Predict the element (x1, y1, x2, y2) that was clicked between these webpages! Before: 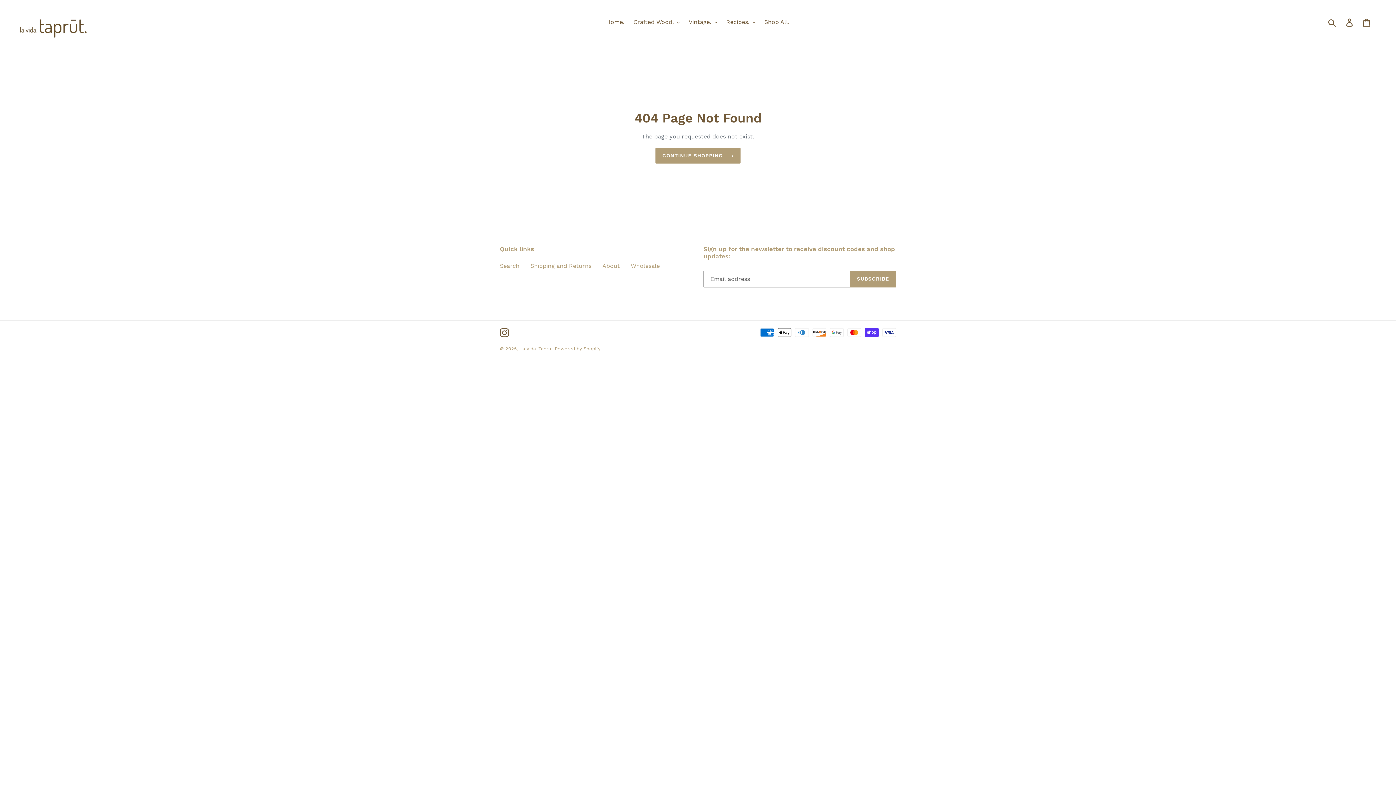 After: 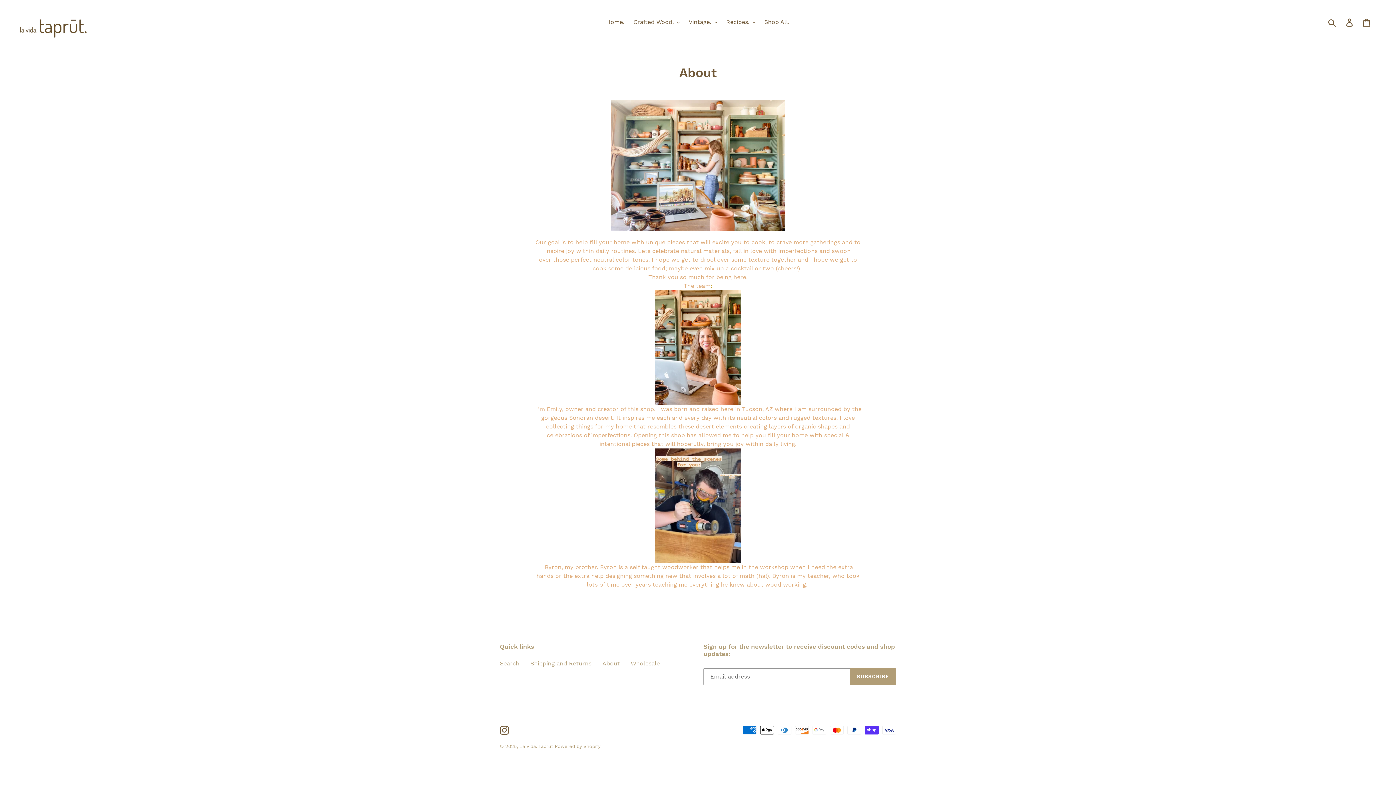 Action: bbox: (602, 262, 620, 269) label: About